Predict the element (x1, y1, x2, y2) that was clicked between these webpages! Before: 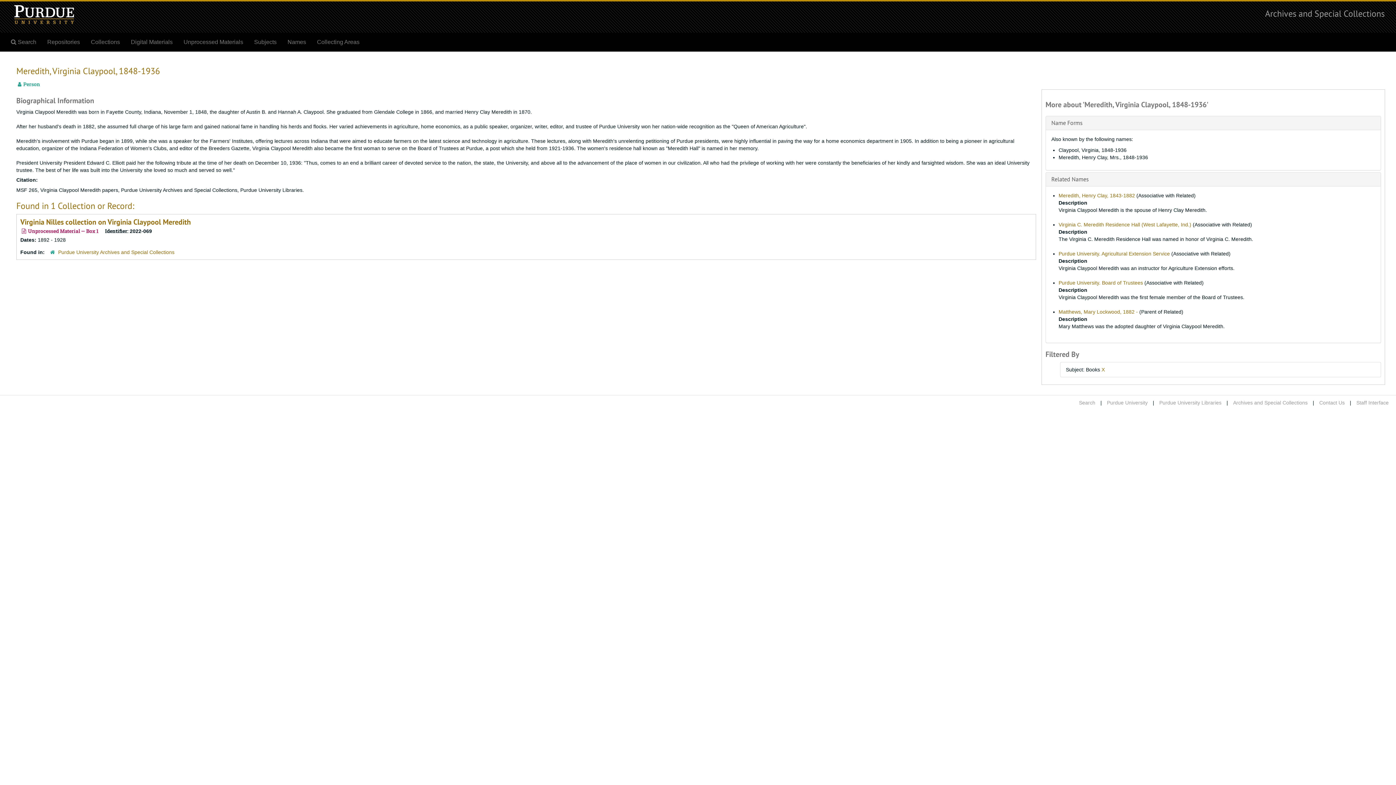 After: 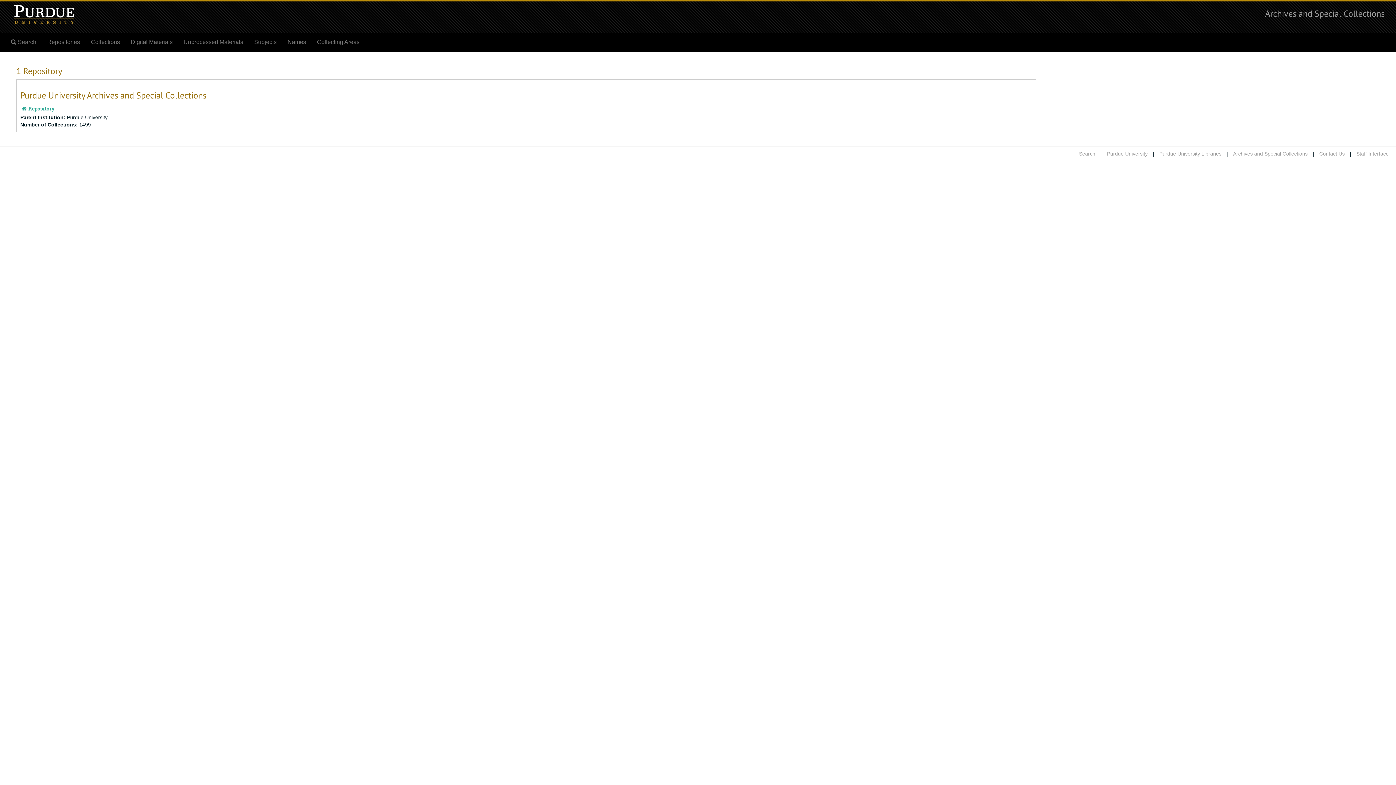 Action: label: Repositories bbox: (41, 33, 85, 51)